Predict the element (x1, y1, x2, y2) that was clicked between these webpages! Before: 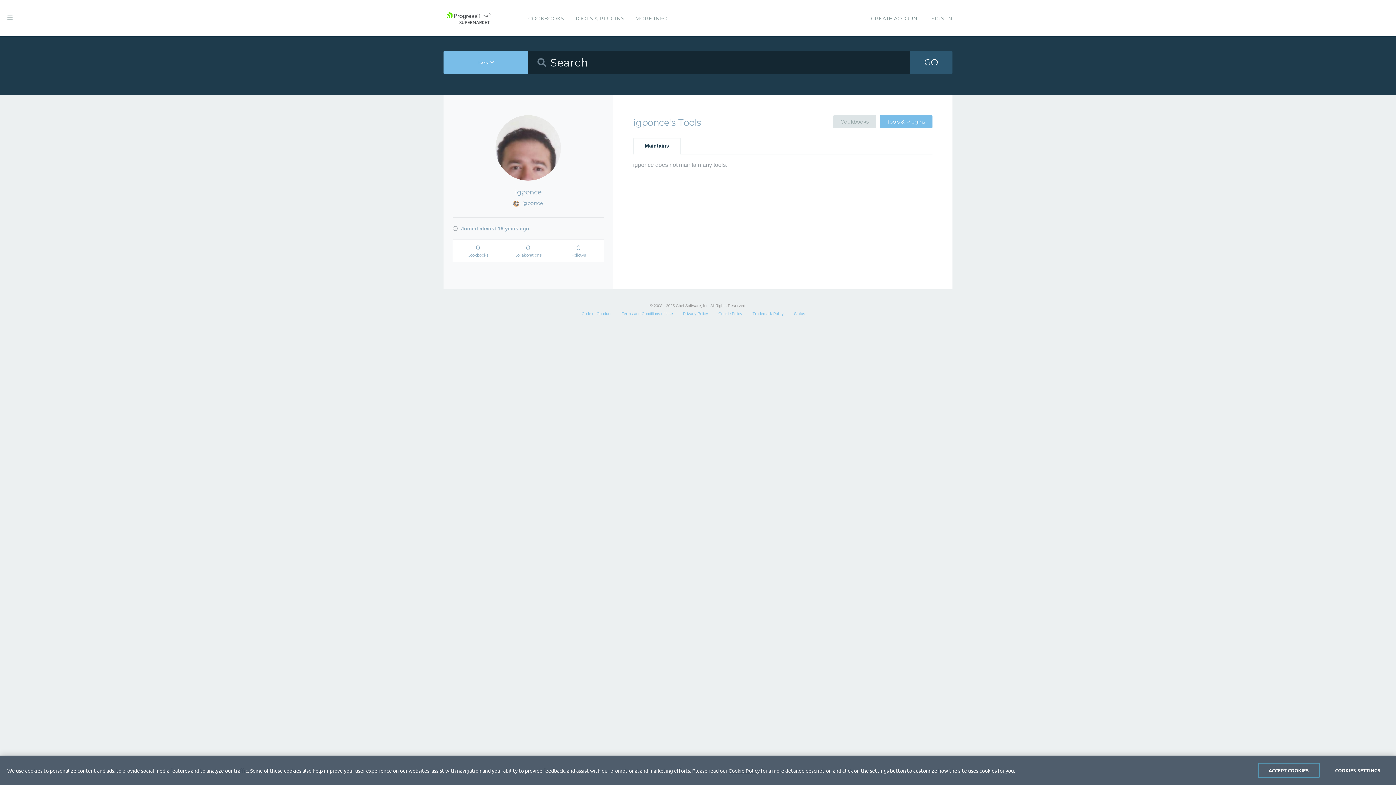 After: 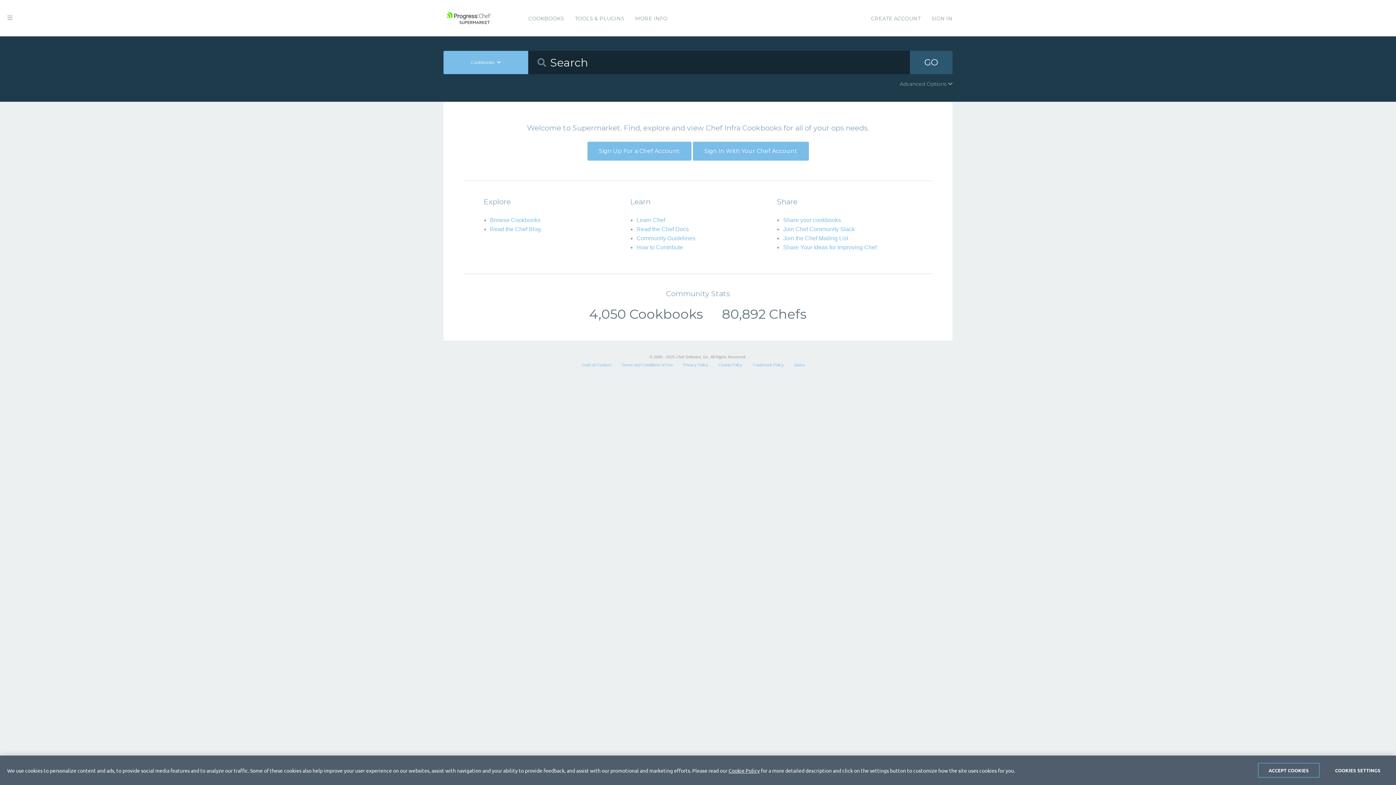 Action: bbox: (443, 11, 494, 24)